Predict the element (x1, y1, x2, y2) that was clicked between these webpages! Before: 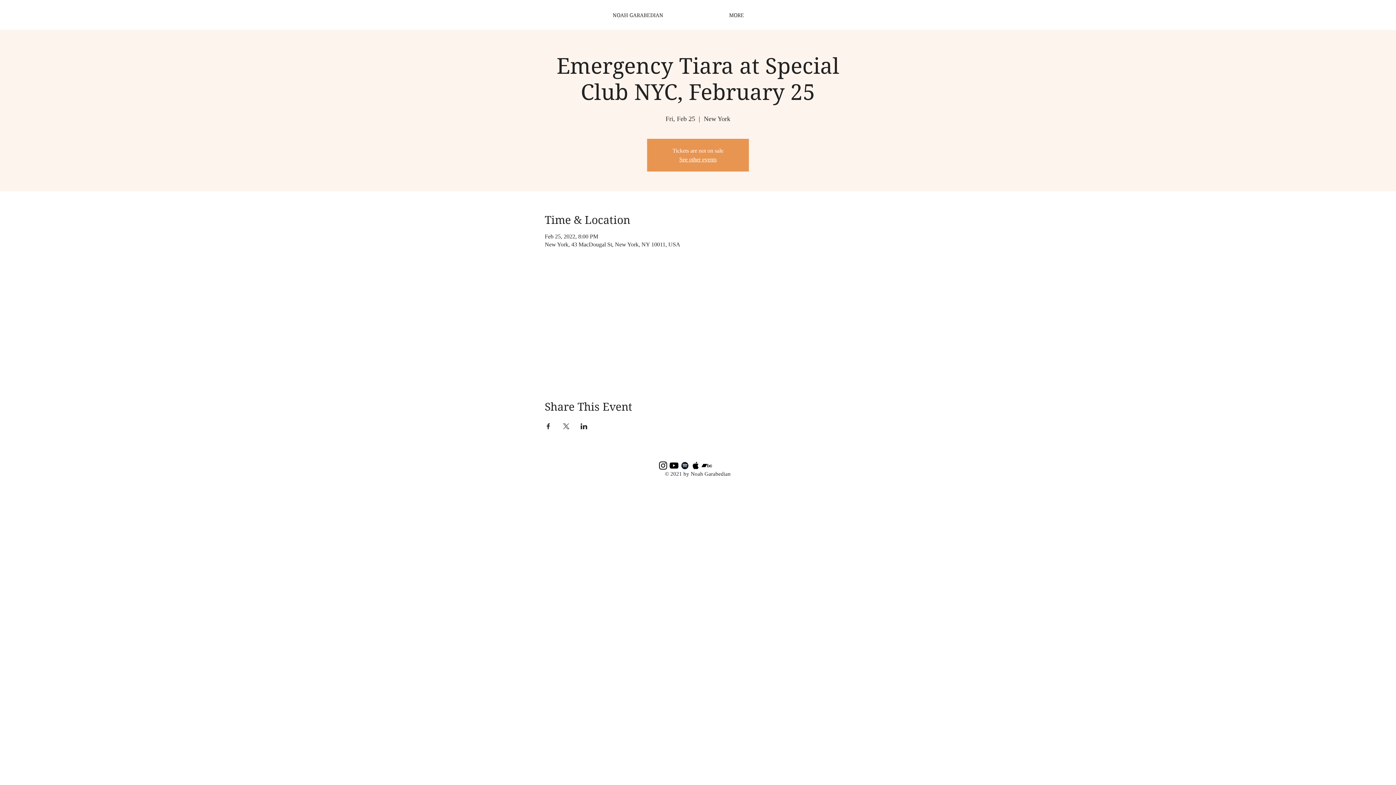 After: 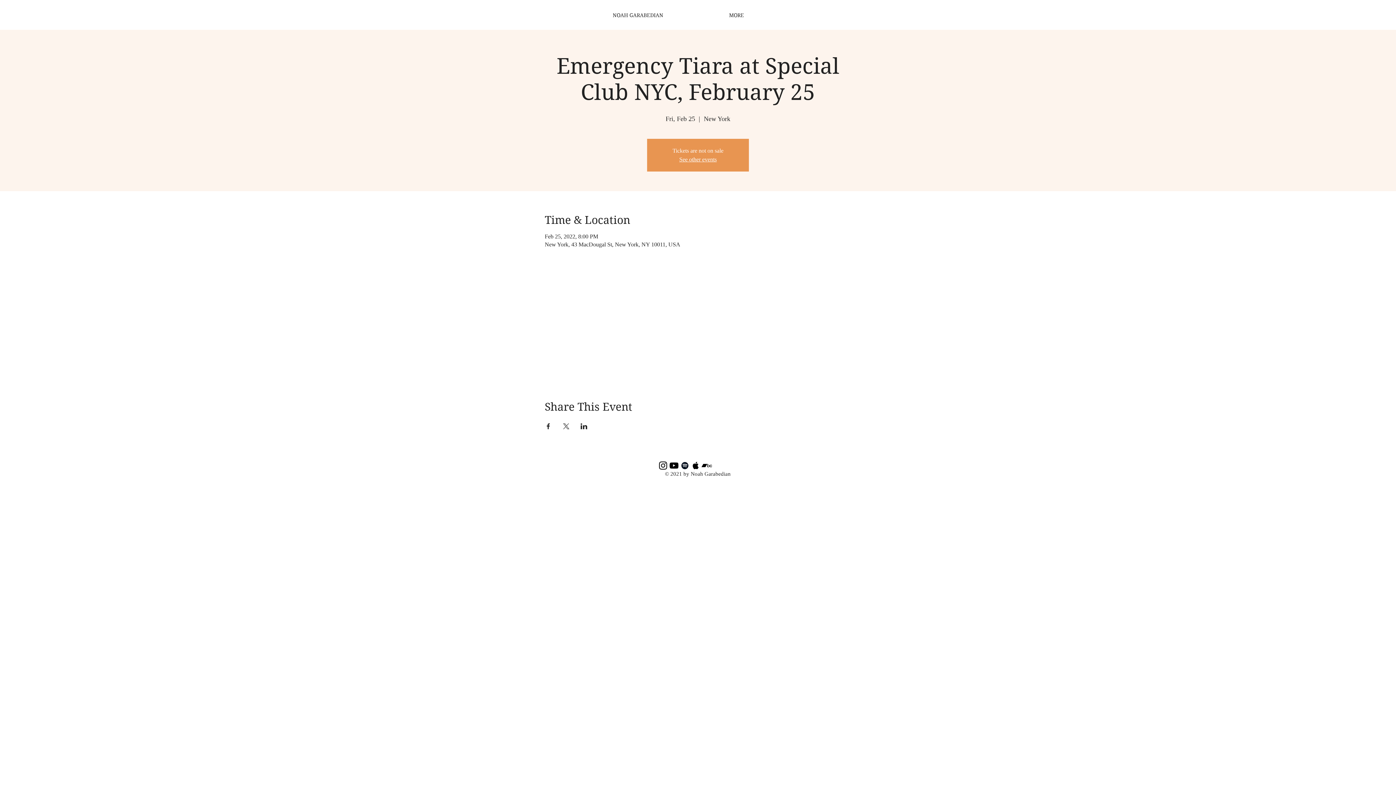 Action: label: Share event on X bbox: (562, 423, 569, 429)